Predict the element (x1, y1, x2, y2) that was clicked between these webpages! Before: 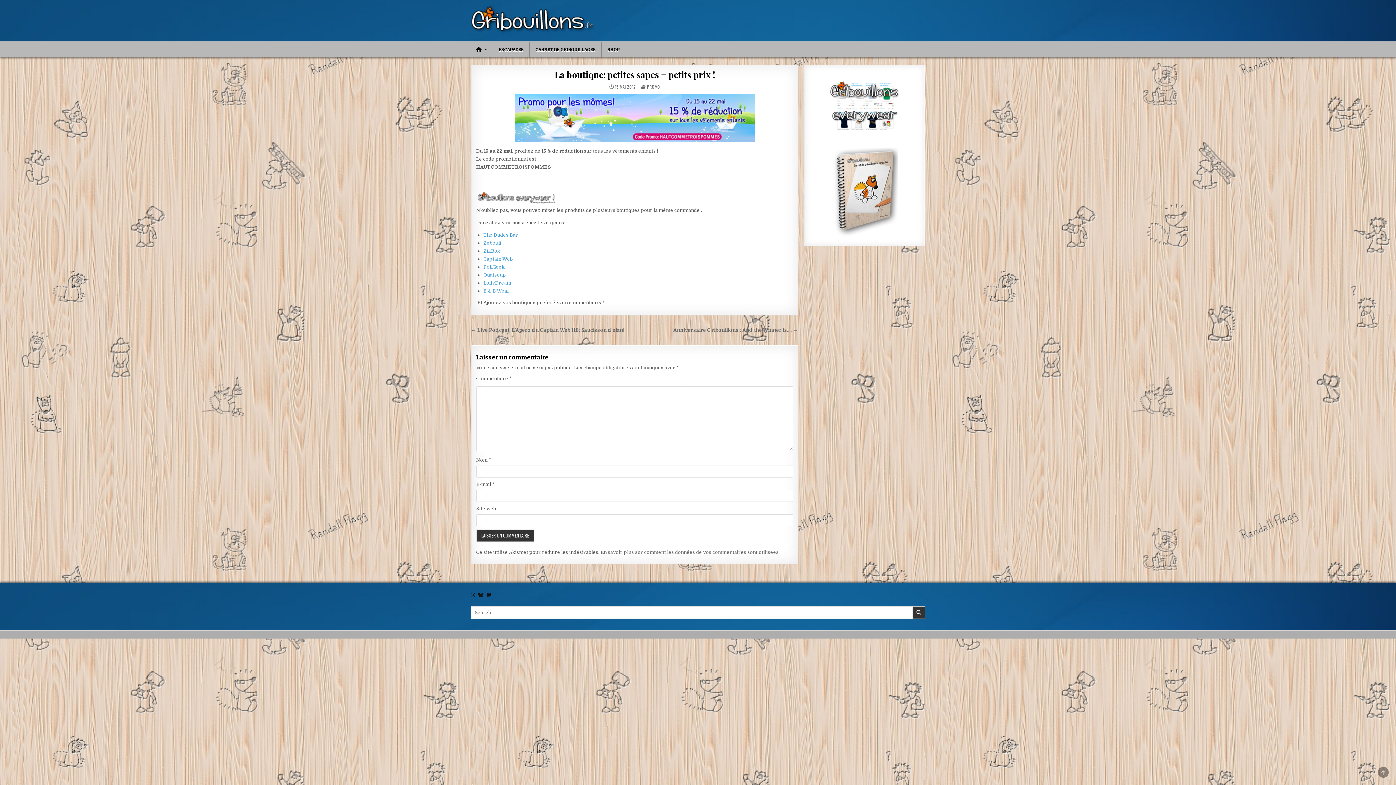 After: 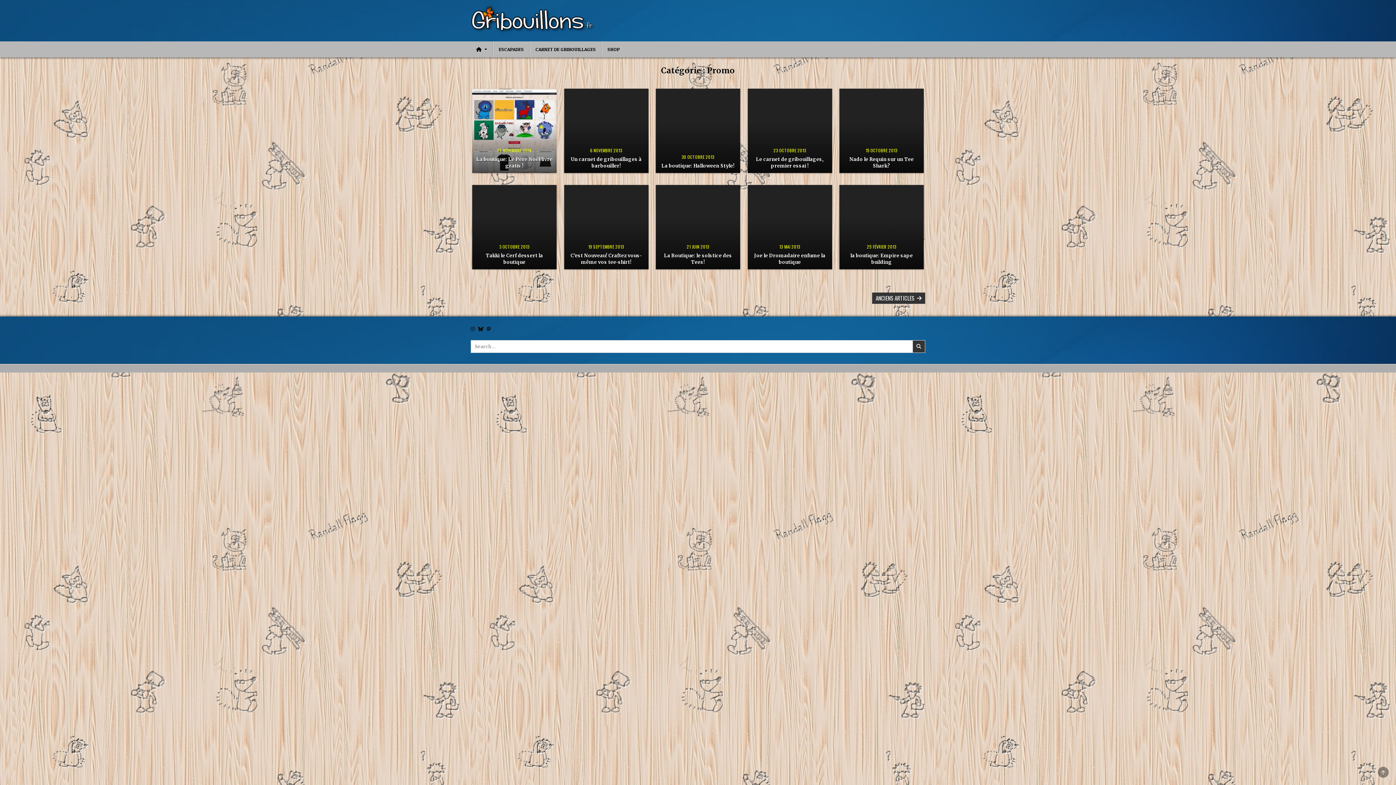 Action: bbox: (647, 83, 660, 89) label: PROMO